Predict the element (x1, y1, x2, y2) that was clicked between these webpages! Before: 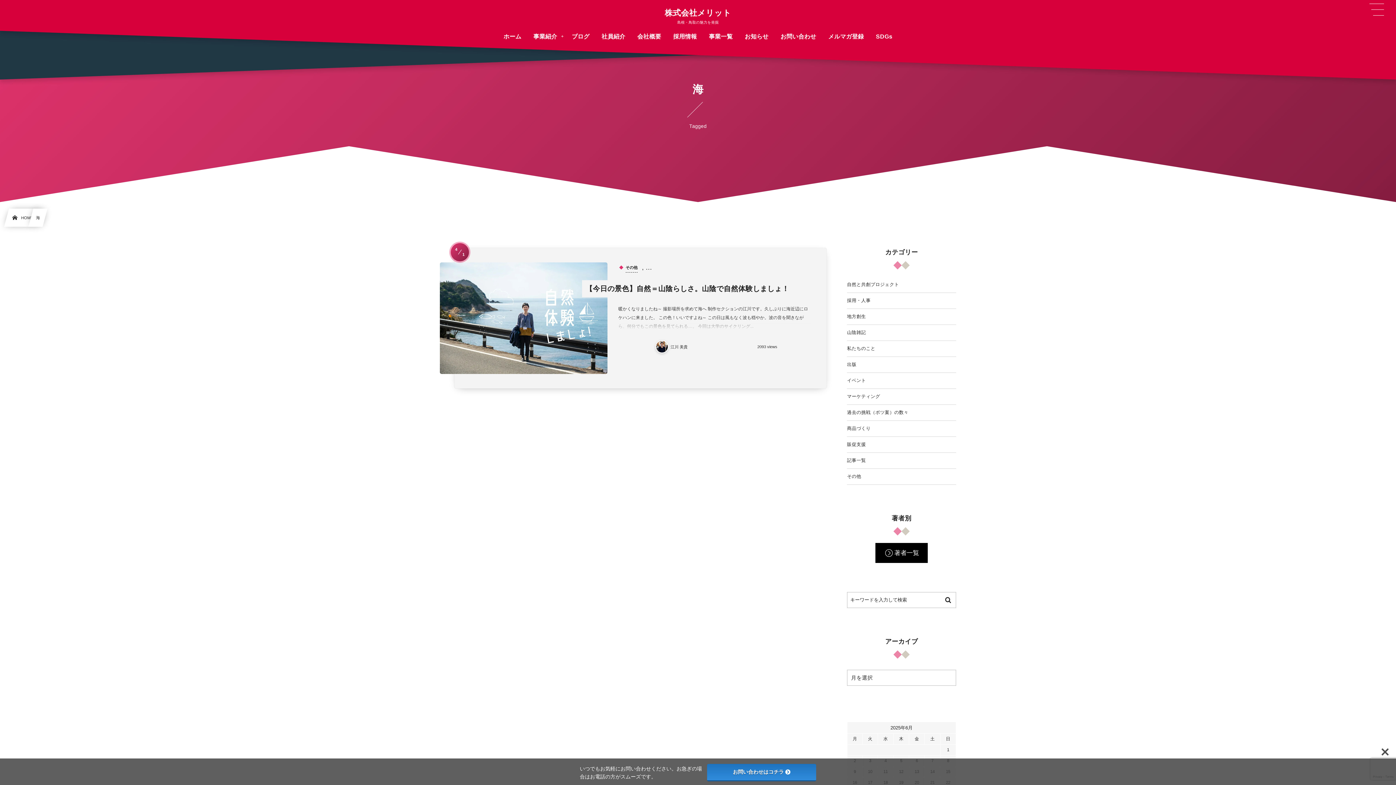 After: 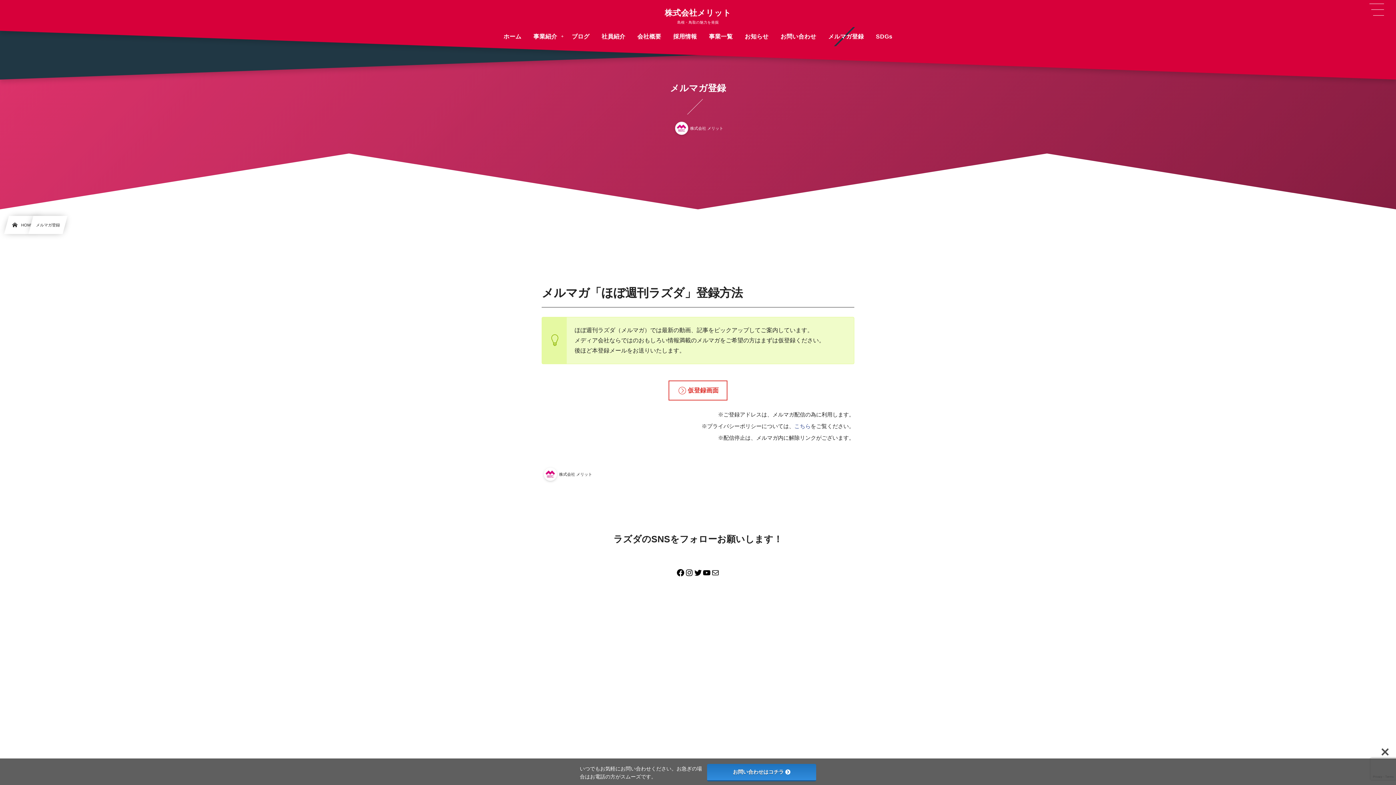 Action: bbox: (822, 26, 869, 46) label: メルマガ登録